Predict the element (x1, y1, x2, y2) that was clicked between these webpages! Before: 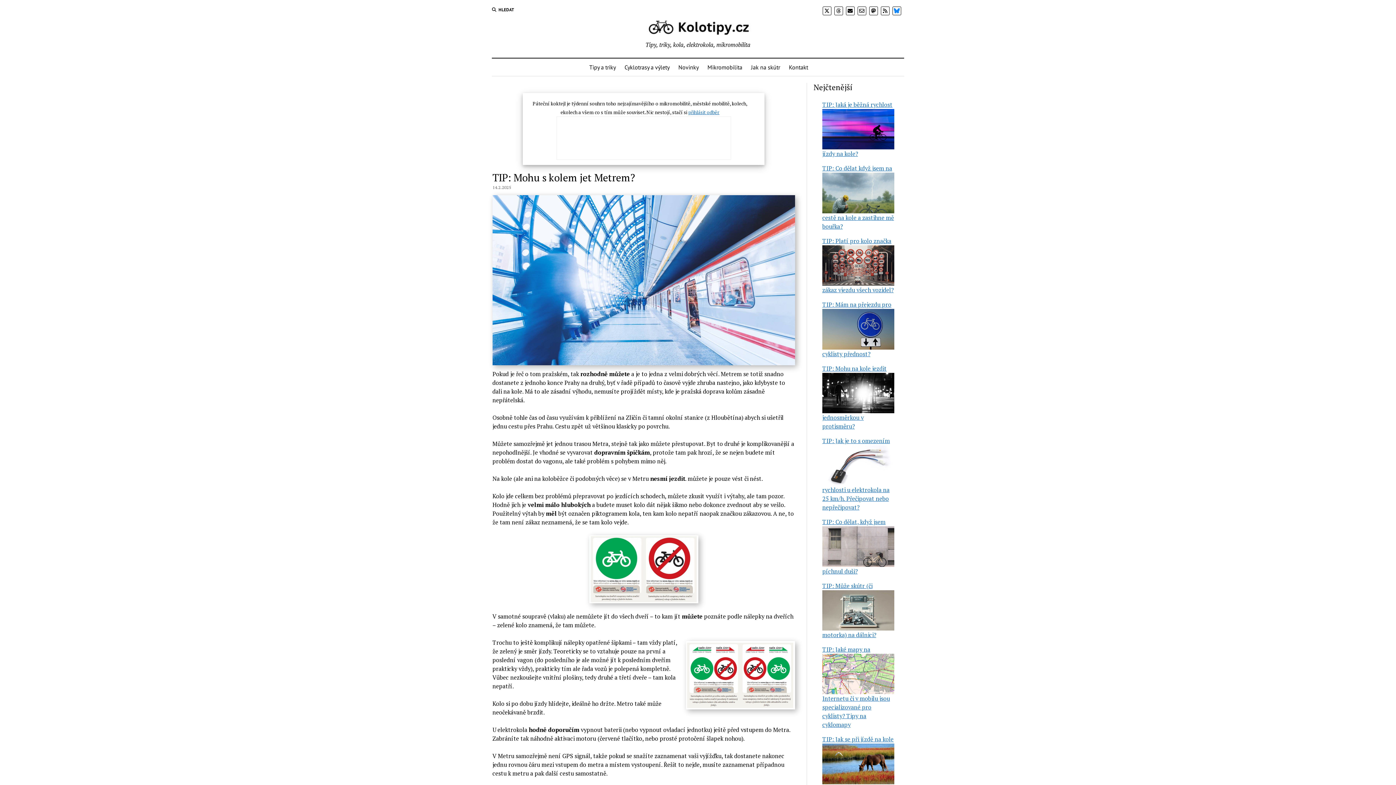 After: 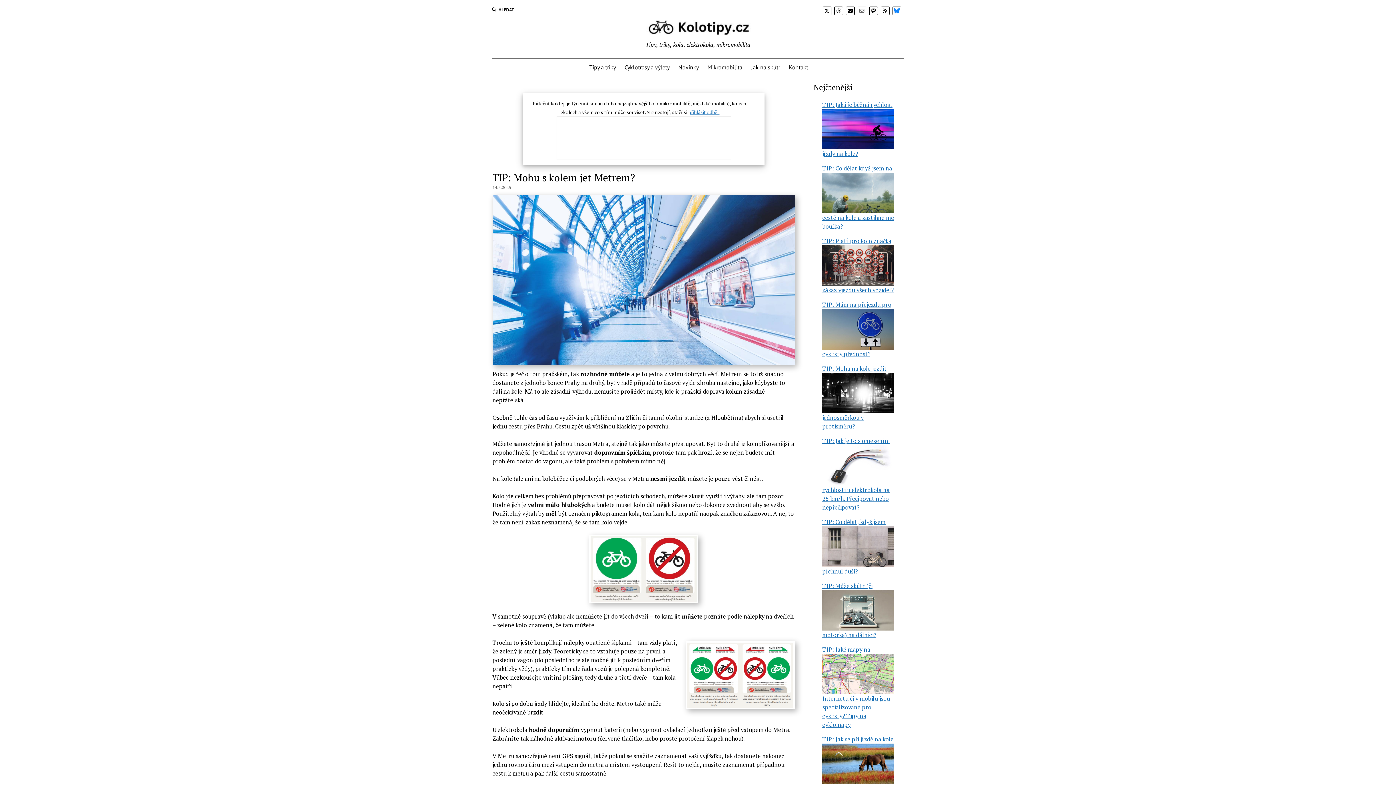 Action: bbox: (857, 6, 866, 15)